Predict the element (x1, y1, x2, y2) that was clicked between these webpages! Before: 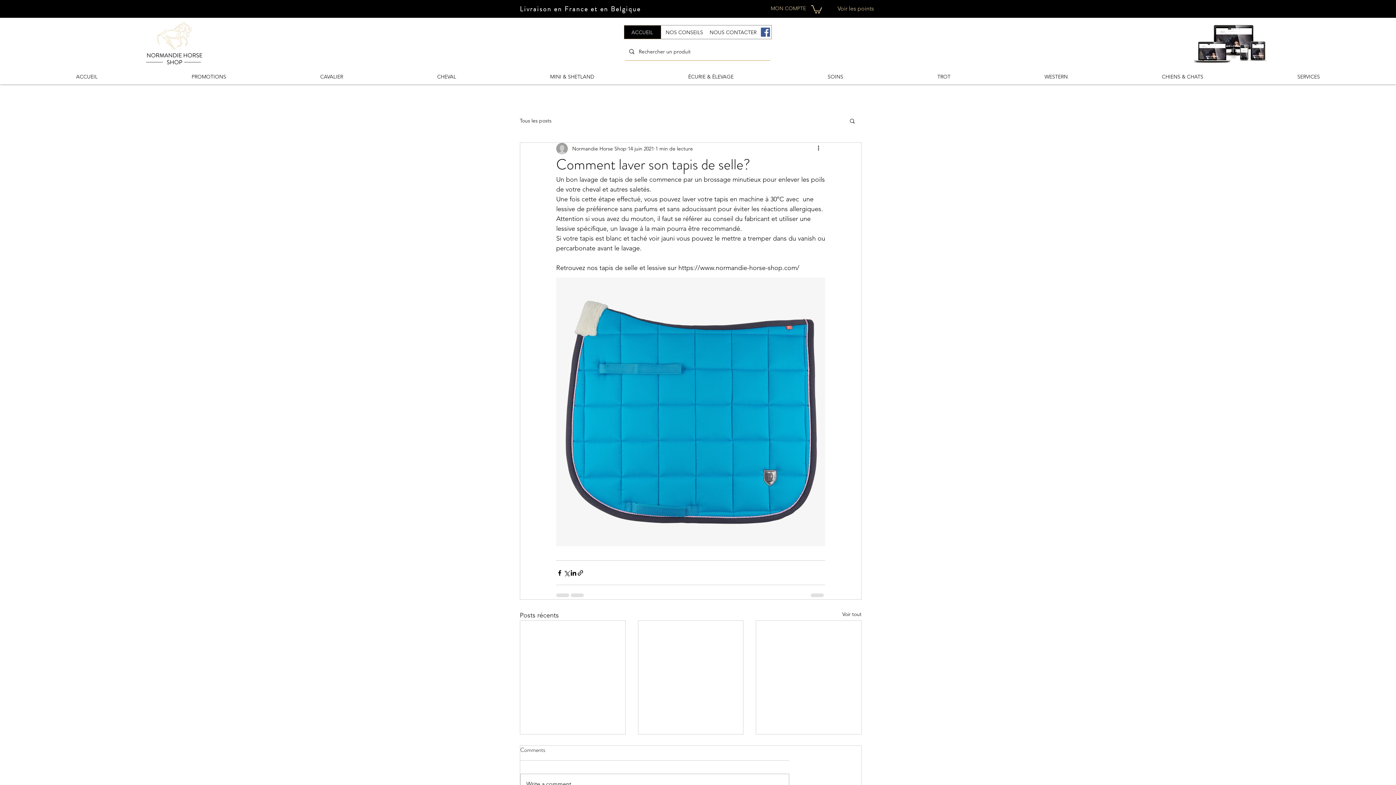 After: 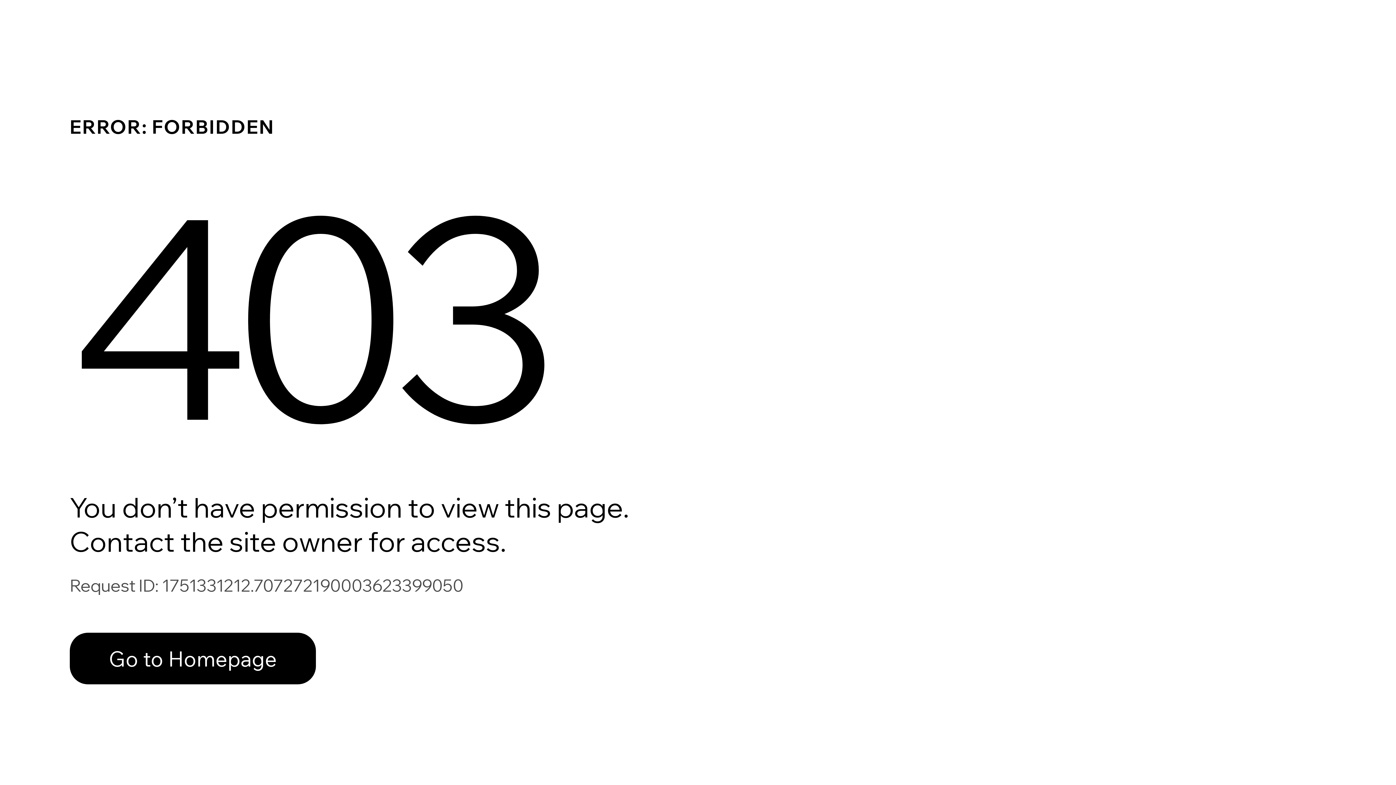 Action: label: Normandie Horse Shop bbox: (572, 144, 626, 152)